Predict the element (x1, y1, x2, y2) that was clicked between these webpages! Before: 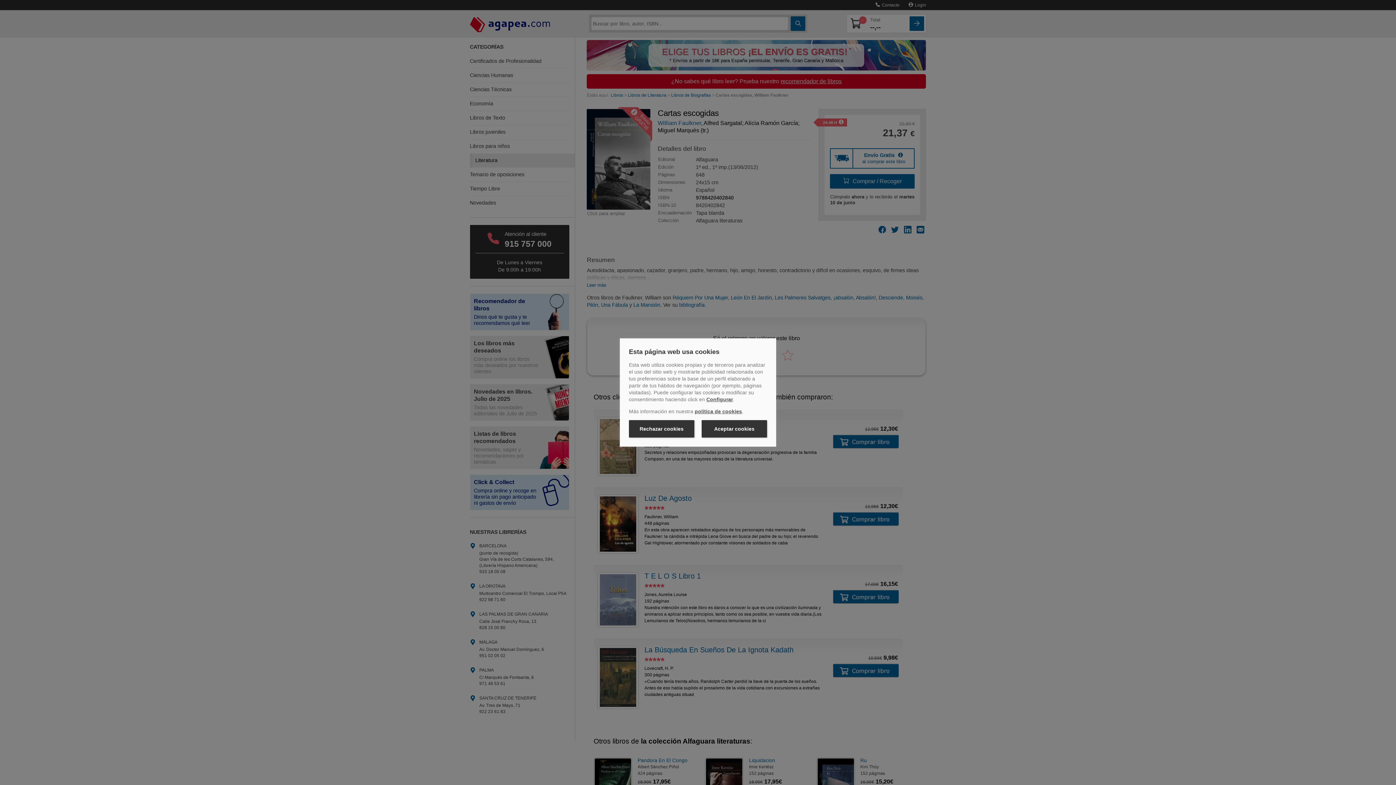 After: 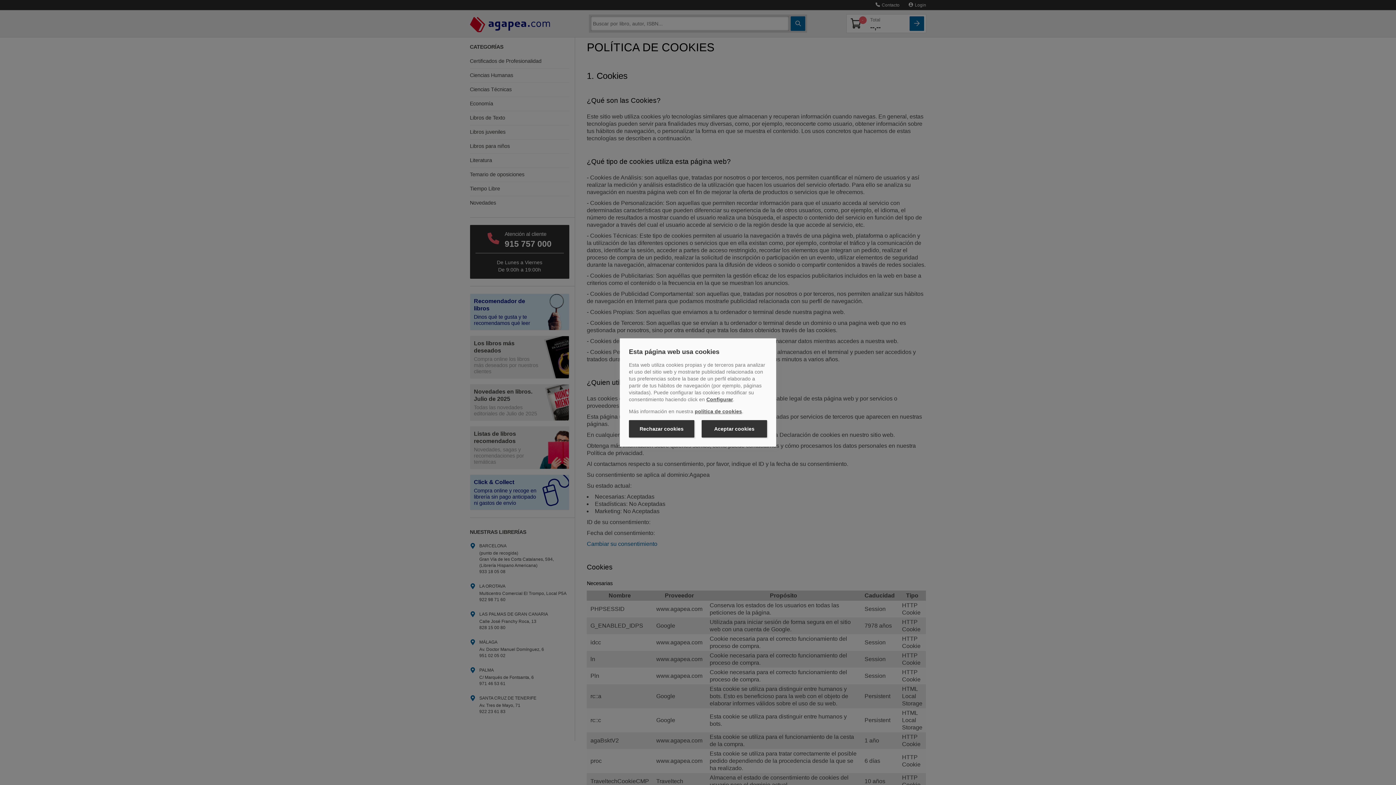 Action: label: política de cookies bbox: (694, 408, 742, 414)